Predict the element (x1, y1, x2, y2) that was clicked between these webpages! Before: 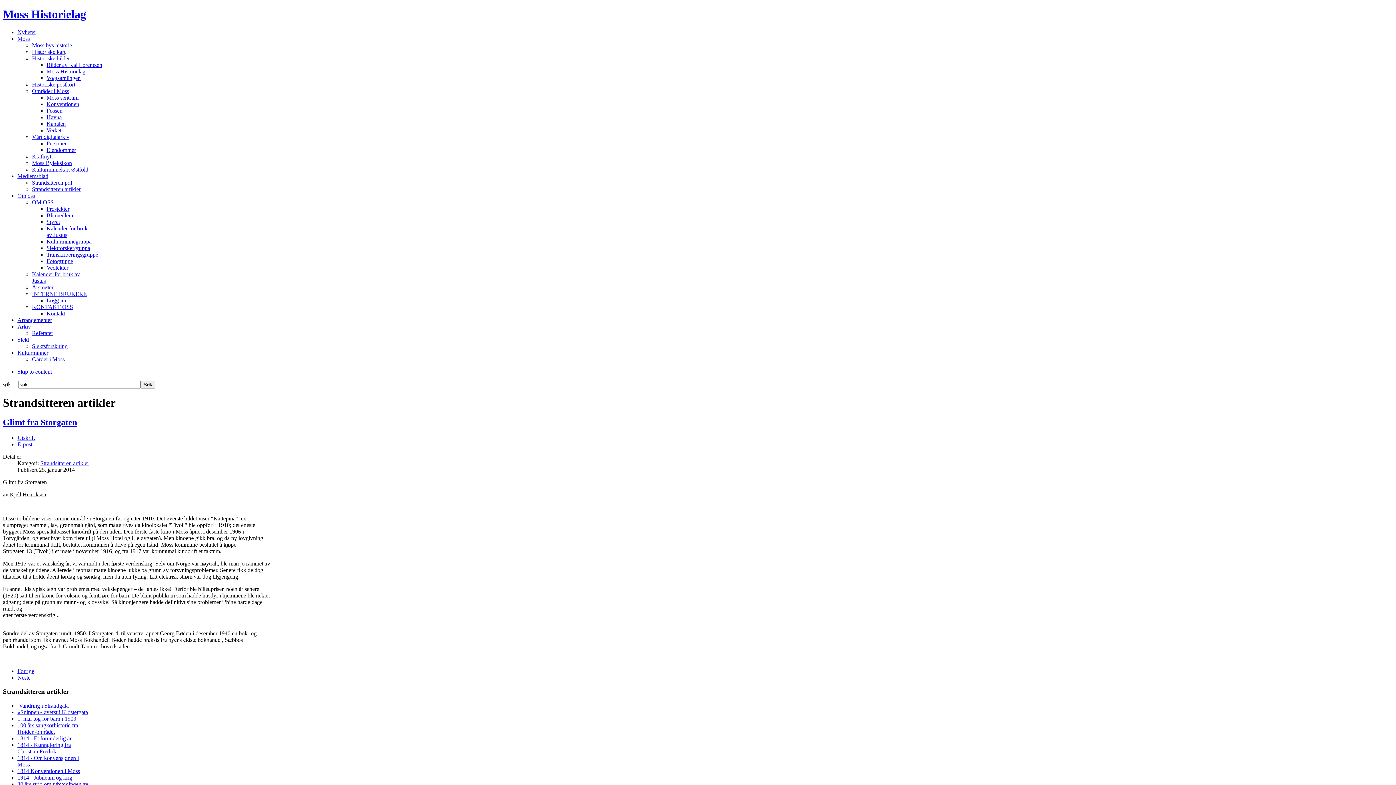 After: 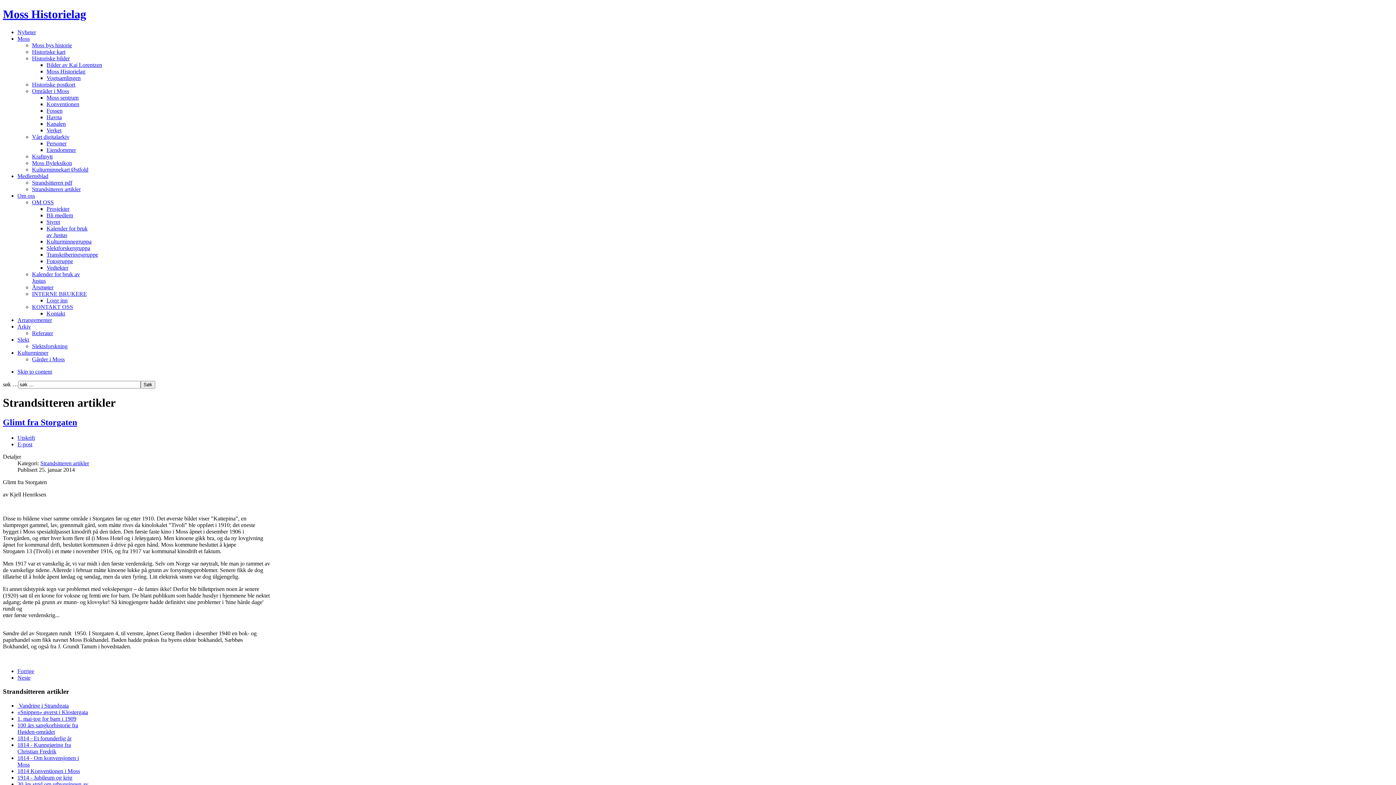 Action: bbox: (32, 166, 88, 172) label: Kulturminnekart Østfold